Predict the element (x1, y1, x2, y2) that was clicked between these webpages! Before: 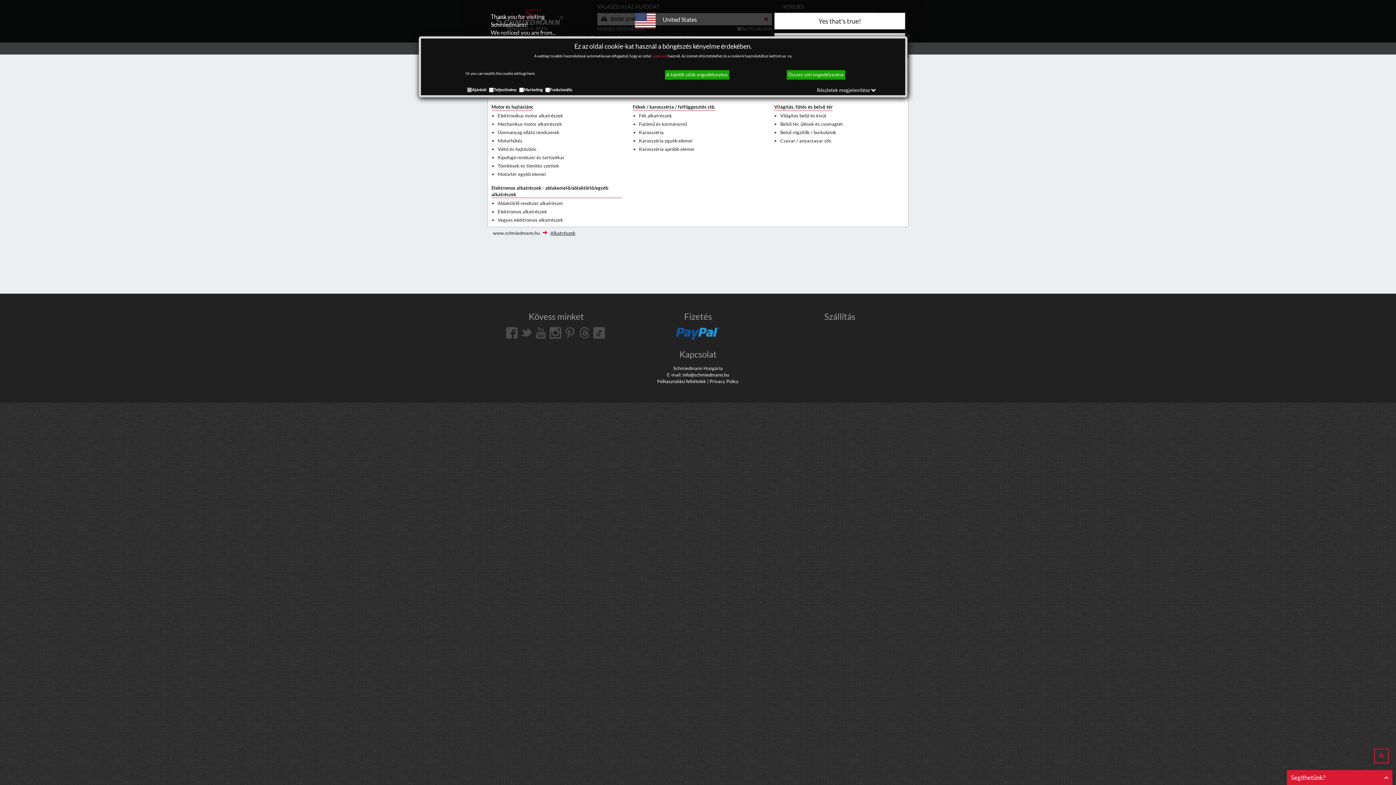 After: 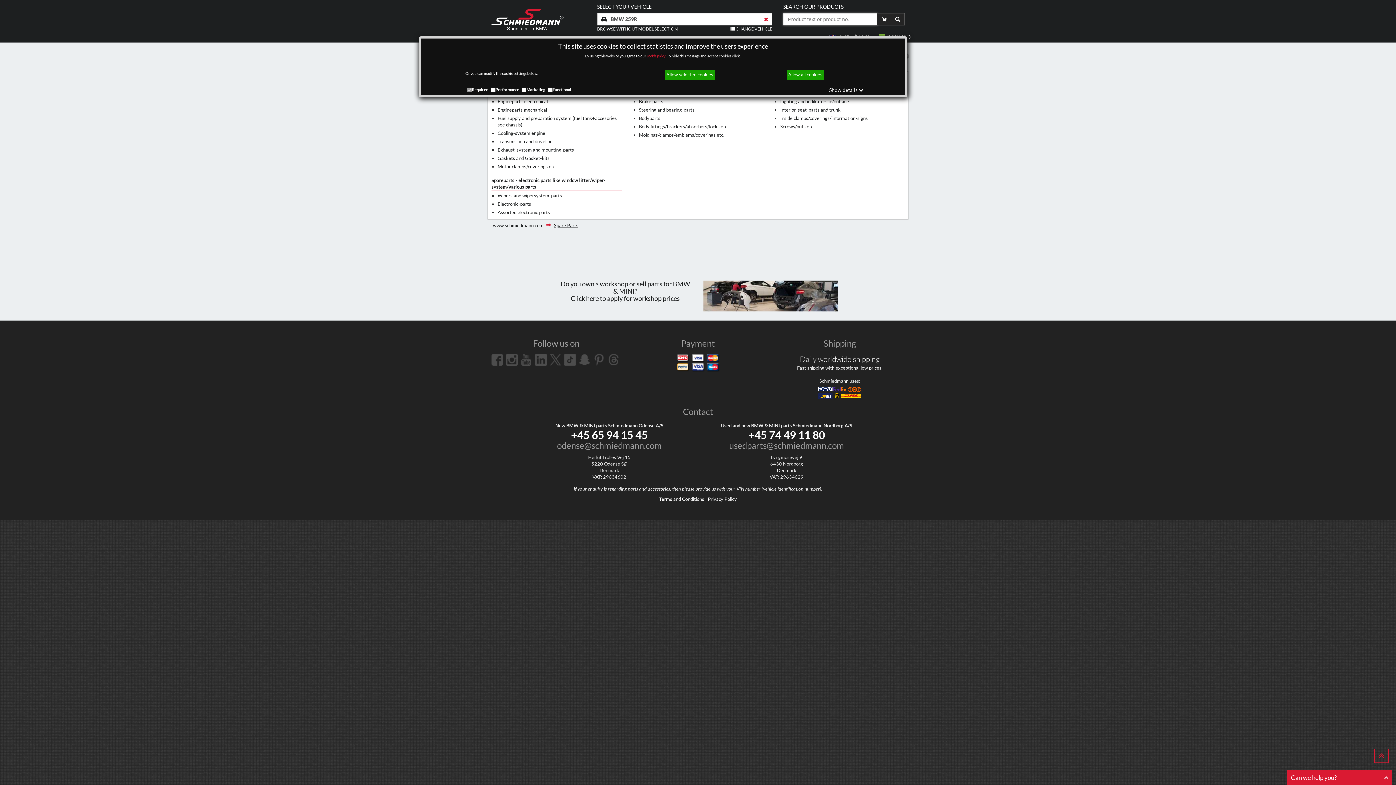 Action: label: Yes that's true! bbox: (774, 12, 905, 29)